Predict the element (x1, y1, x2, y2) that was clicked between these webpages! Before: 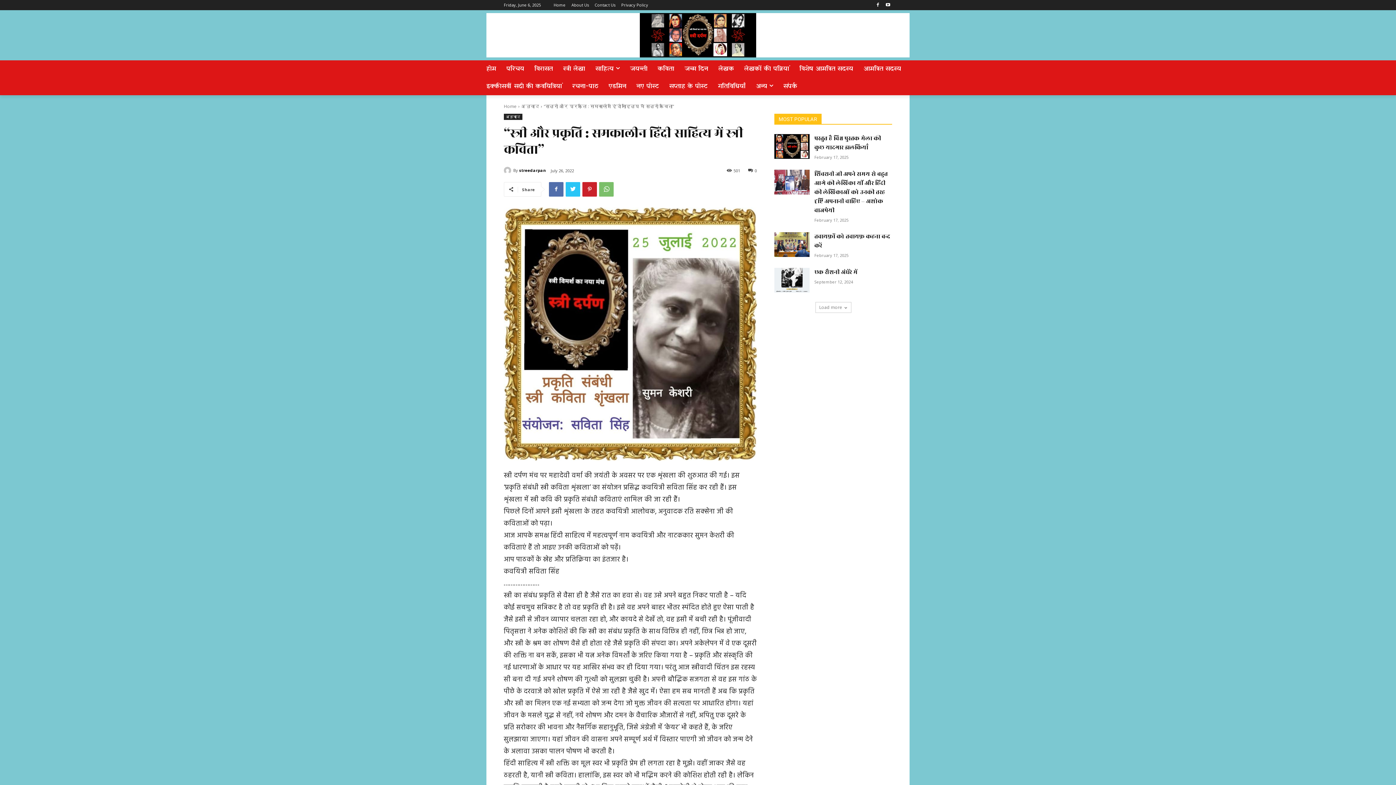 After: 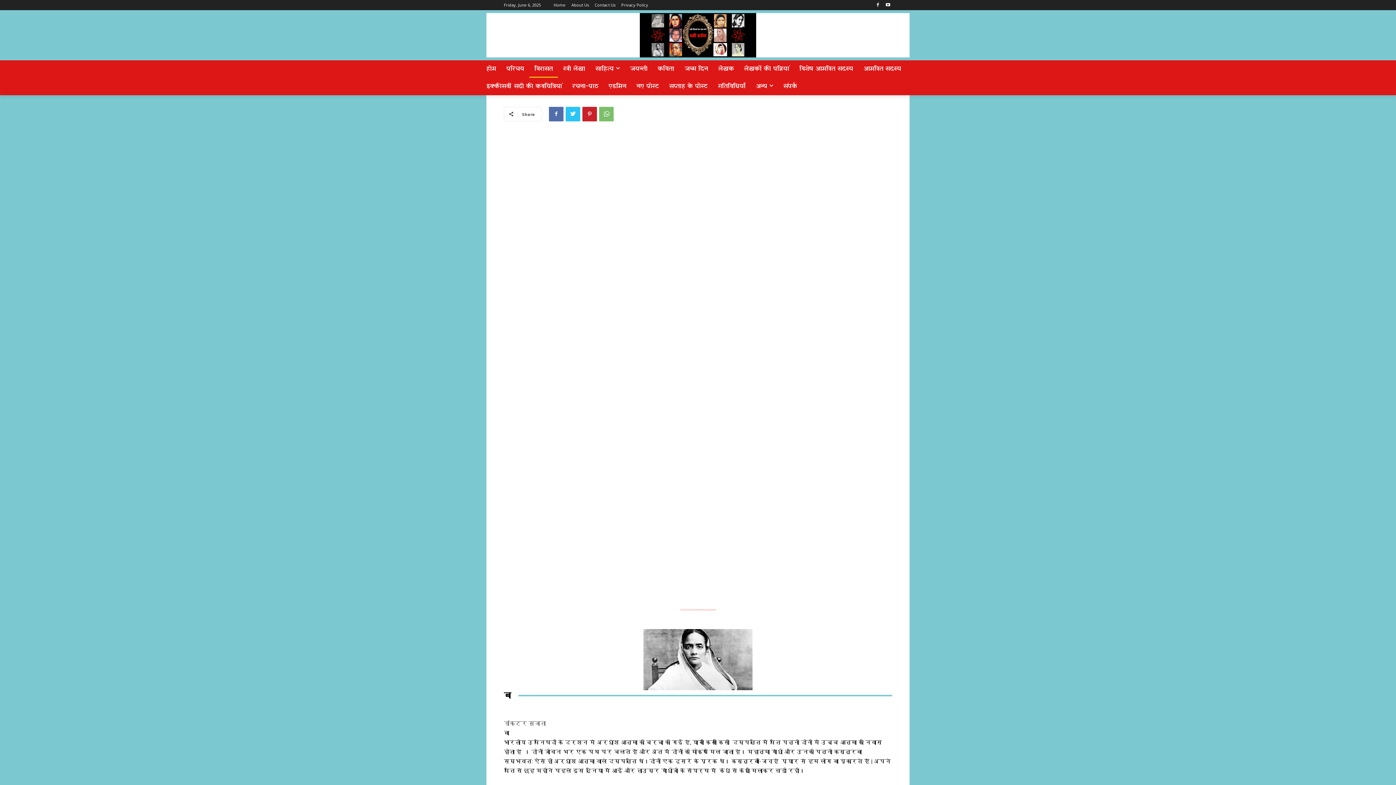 Action: bbox: (529, 60, 558, 77) label: विरासत